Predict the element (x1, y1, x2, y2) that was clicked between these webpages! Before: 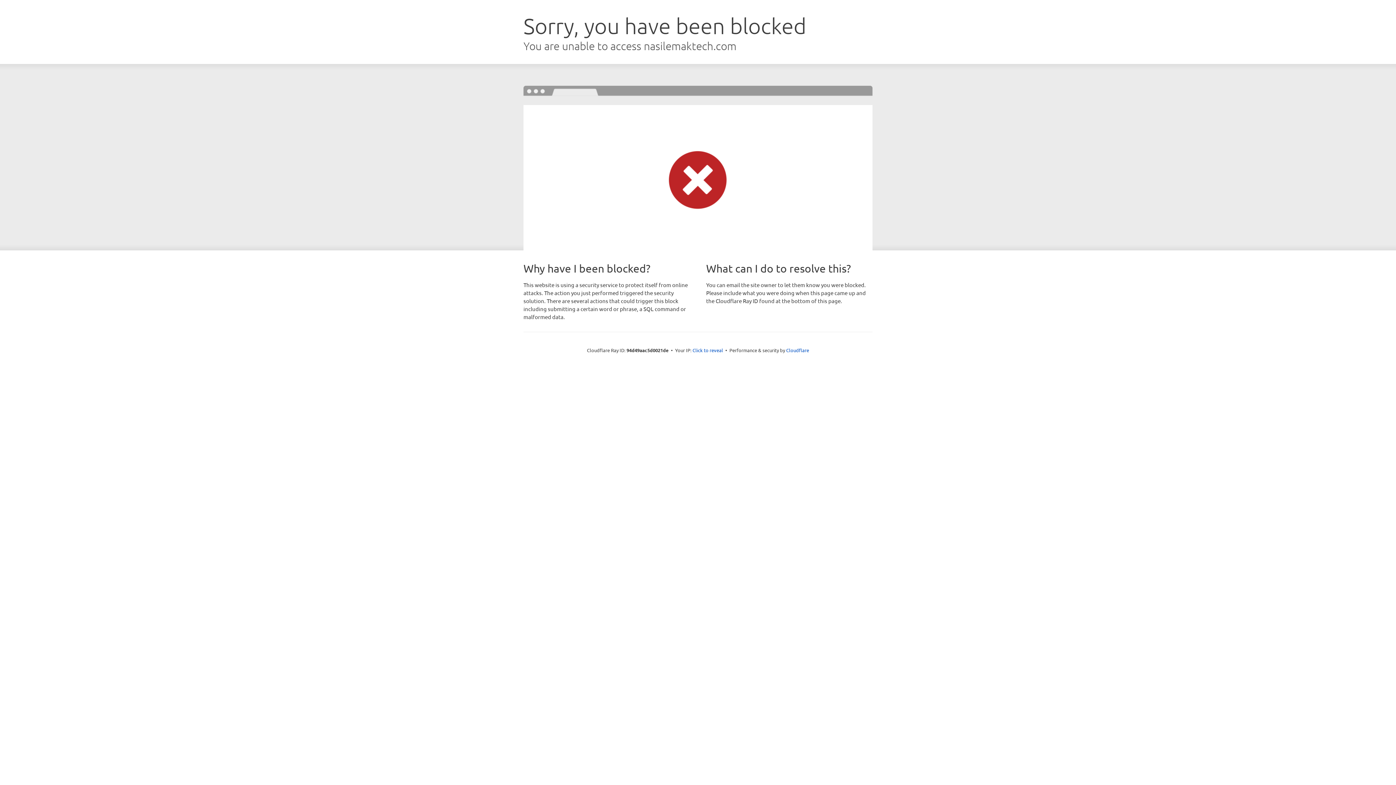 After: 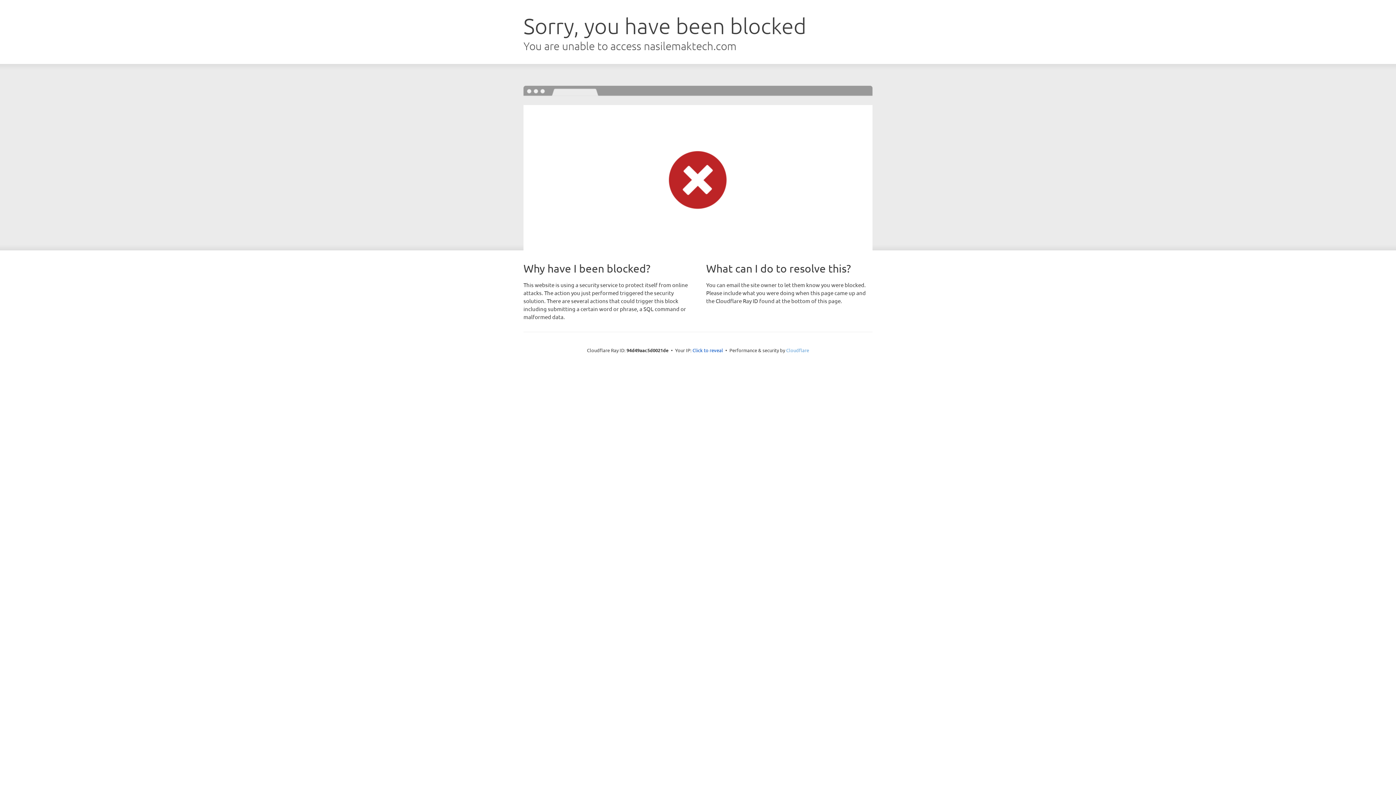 Action: label: Cloudflare bbox: (786, 347, 809, 353)